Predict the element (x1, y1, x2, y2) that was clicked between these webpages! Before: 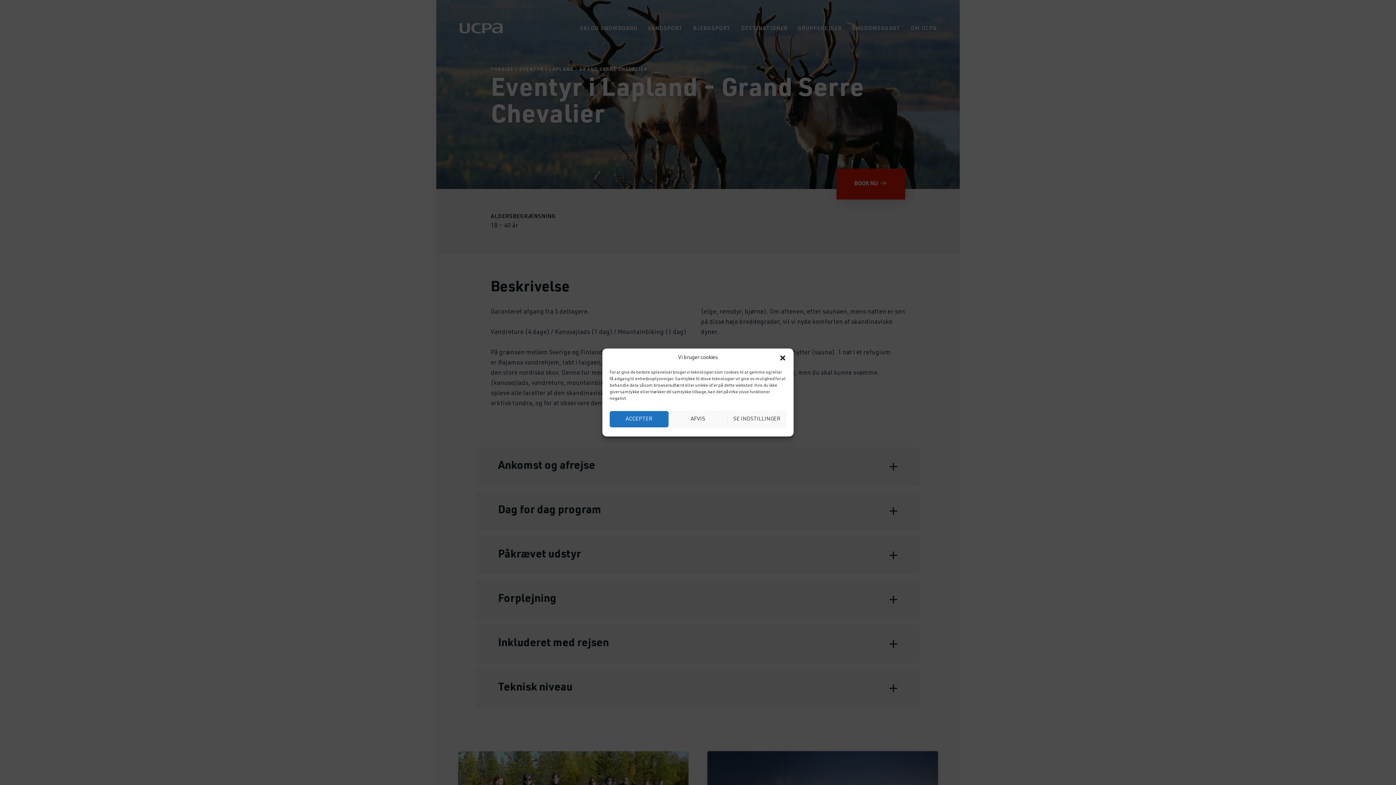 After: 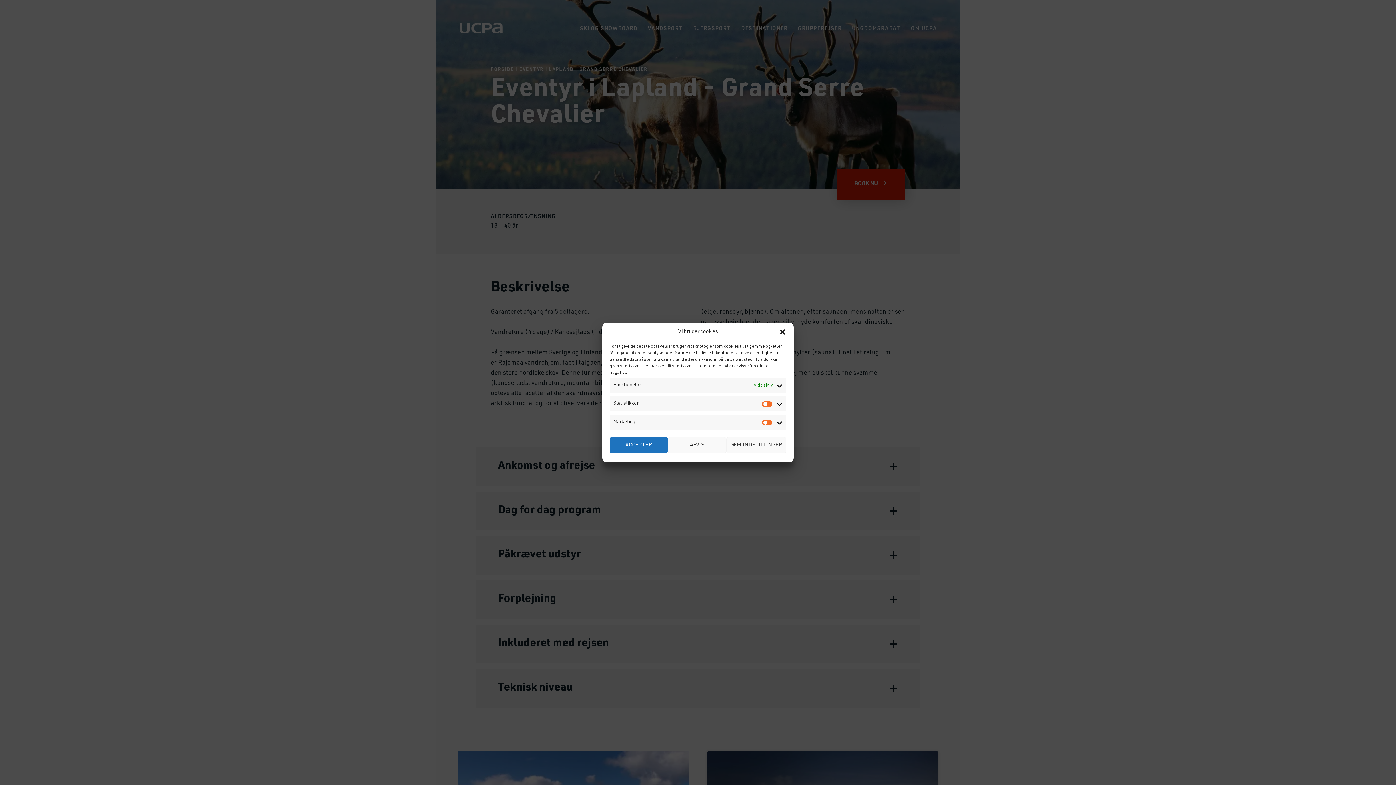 Action: label: SE INDSTILLINGER bbox: (727, 411, 786, 427)